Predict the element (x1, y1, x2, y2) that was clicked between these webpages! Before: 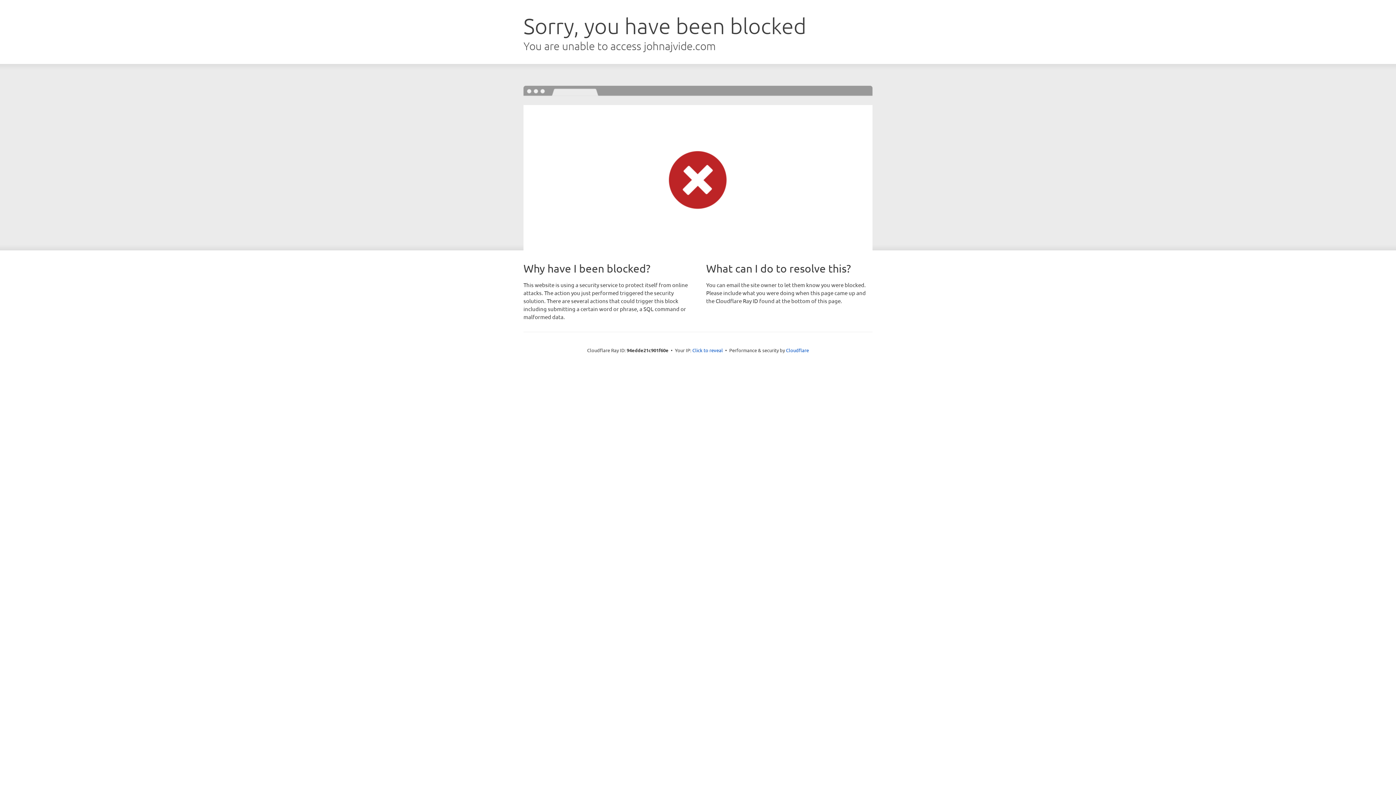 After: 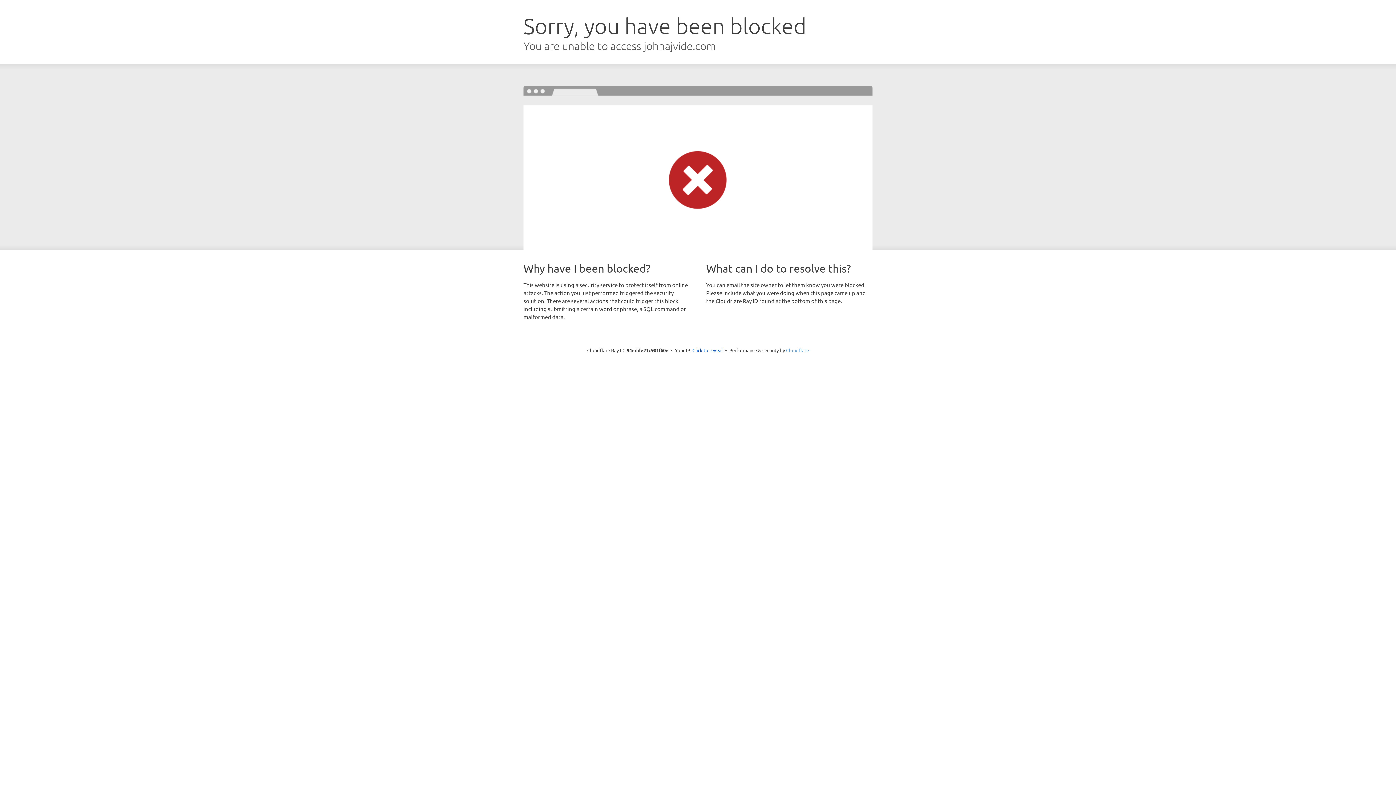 Action: bbox: (786, 347, 809, 353) label: Cloudflare